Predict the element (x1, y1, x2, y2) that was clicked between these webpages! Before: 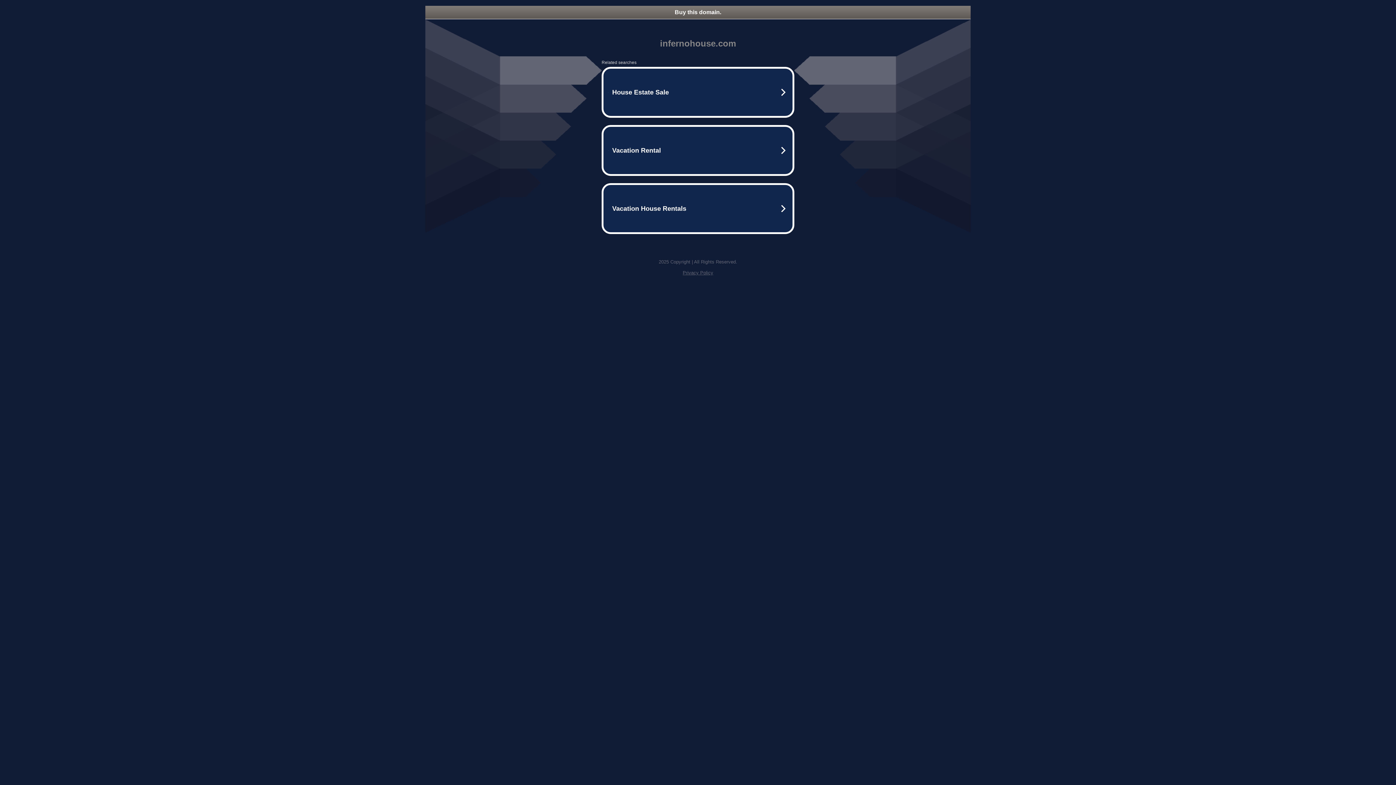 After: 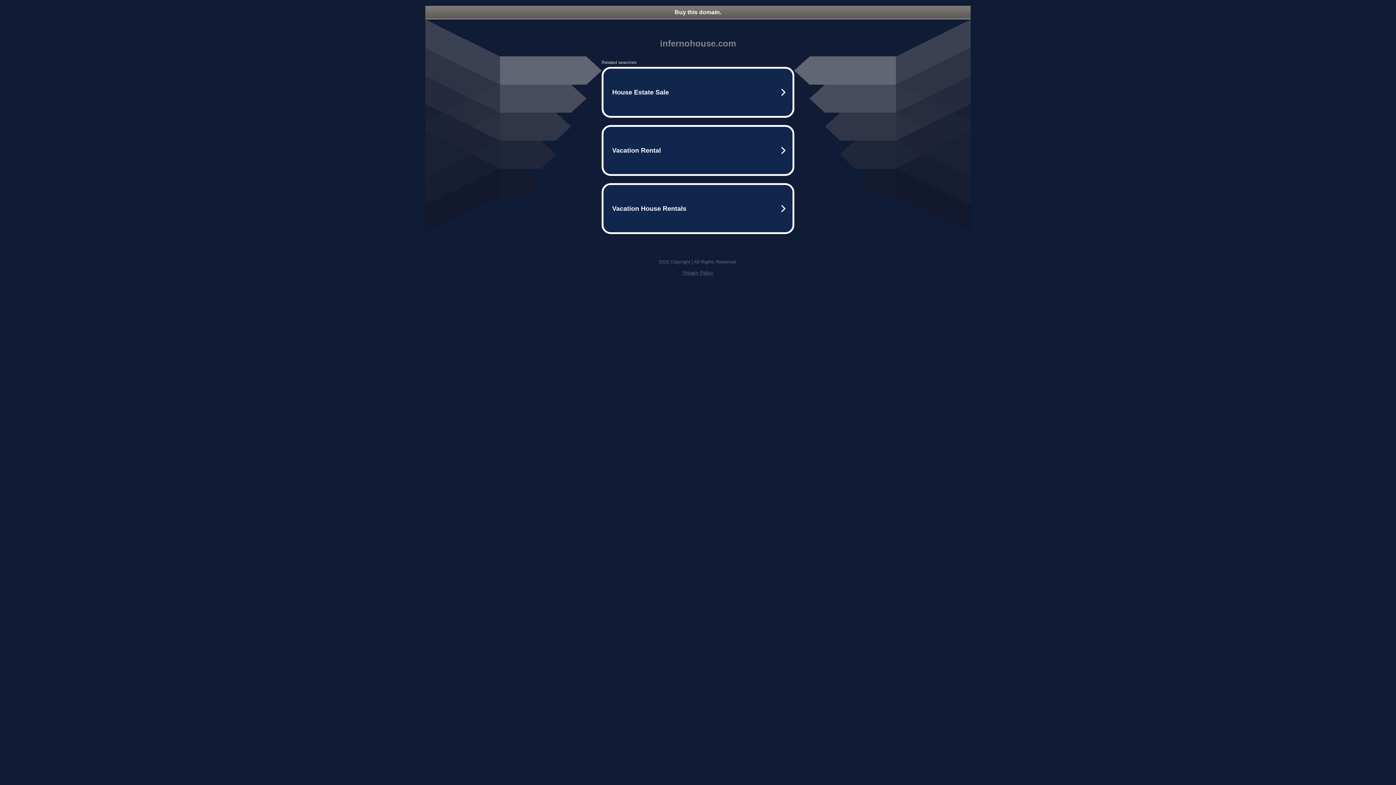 Action: bbox: (682, 270, 713, 275) label: Privacy Policy